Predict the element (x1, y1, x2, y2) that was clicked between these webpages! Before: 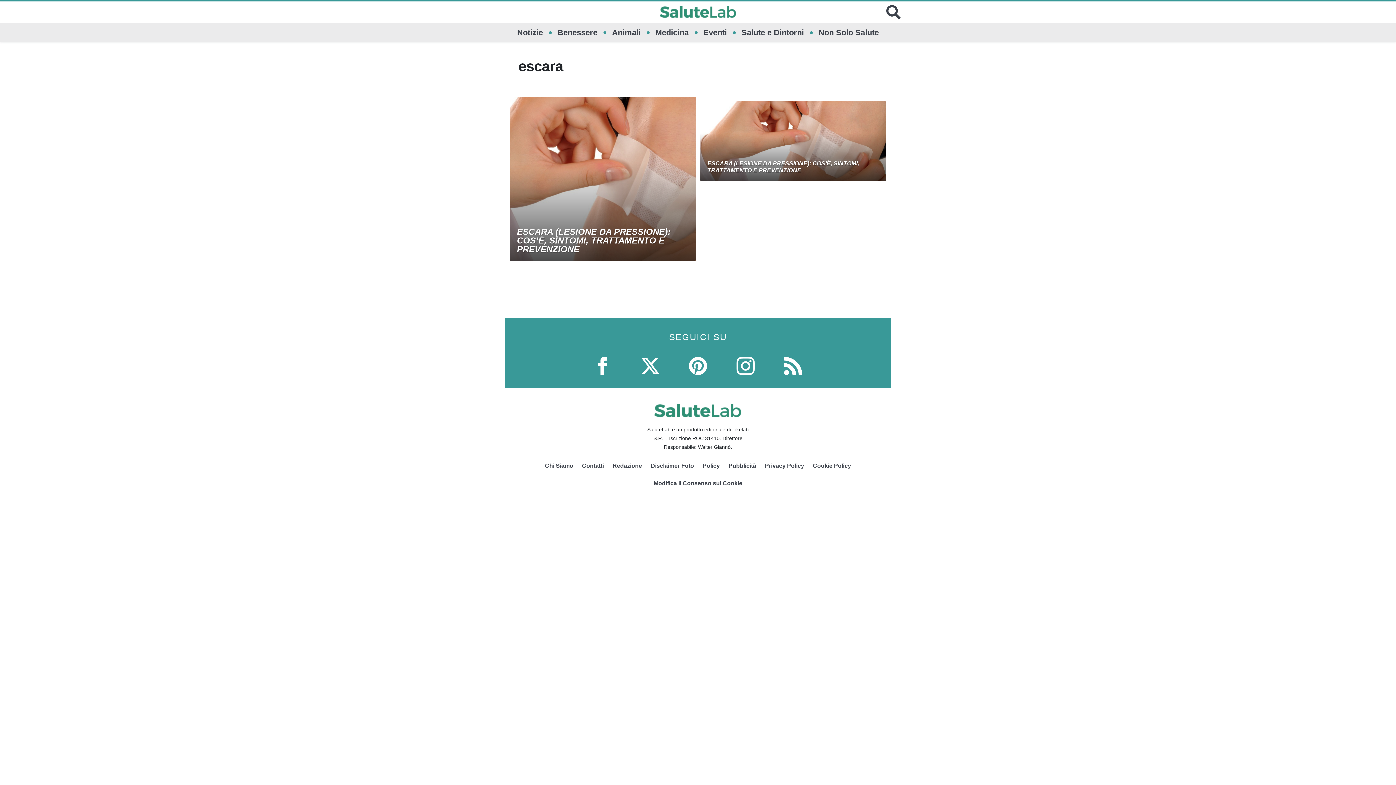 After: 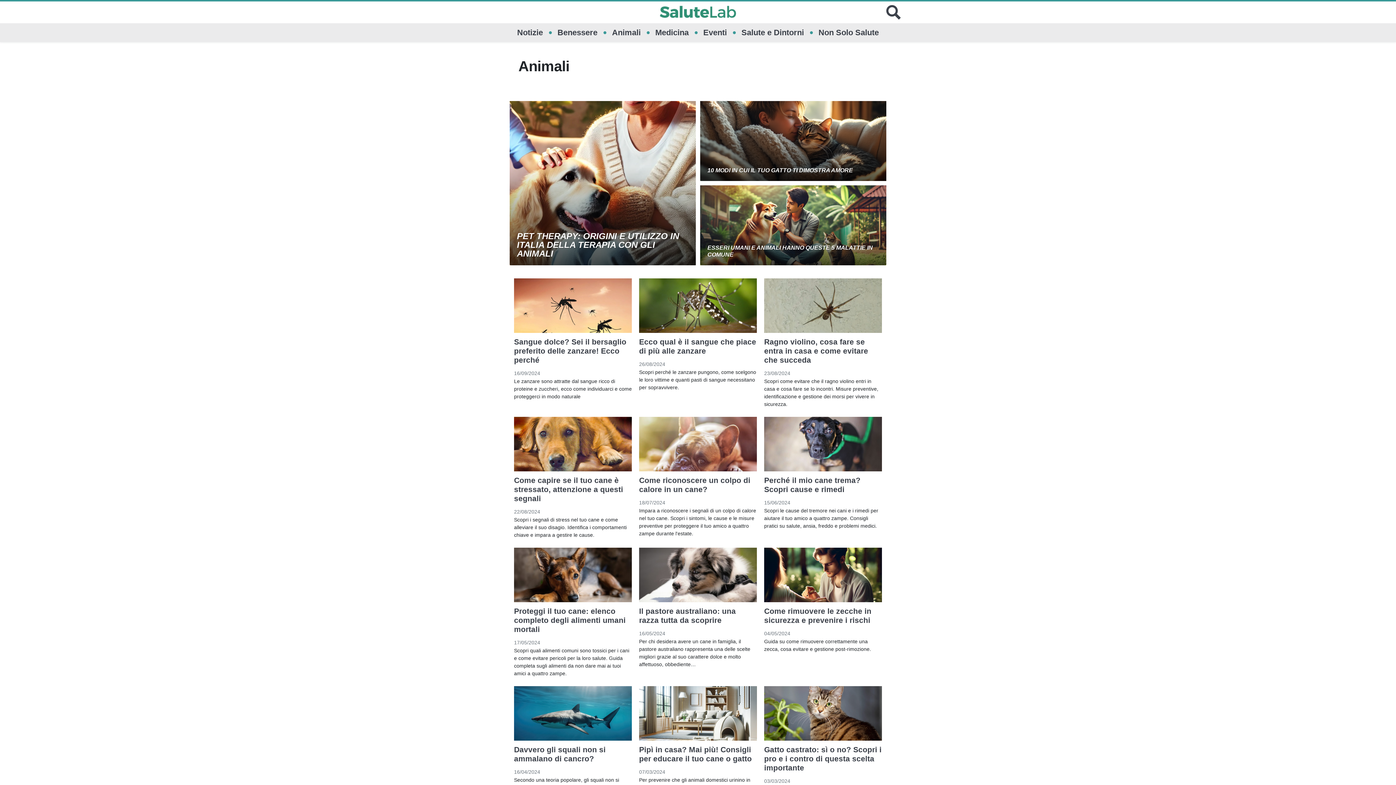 Action: label: Animali bbox: (612, 23, 640, 42)